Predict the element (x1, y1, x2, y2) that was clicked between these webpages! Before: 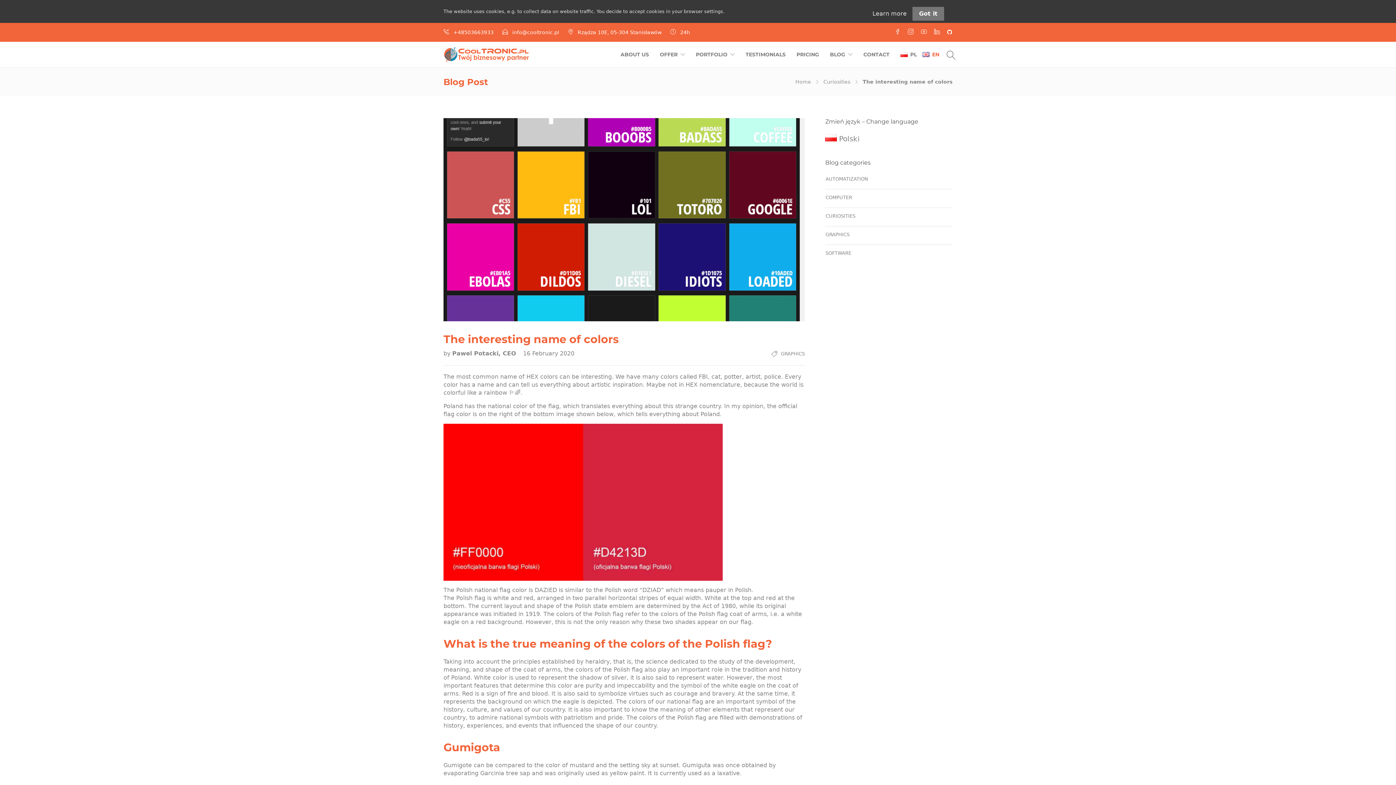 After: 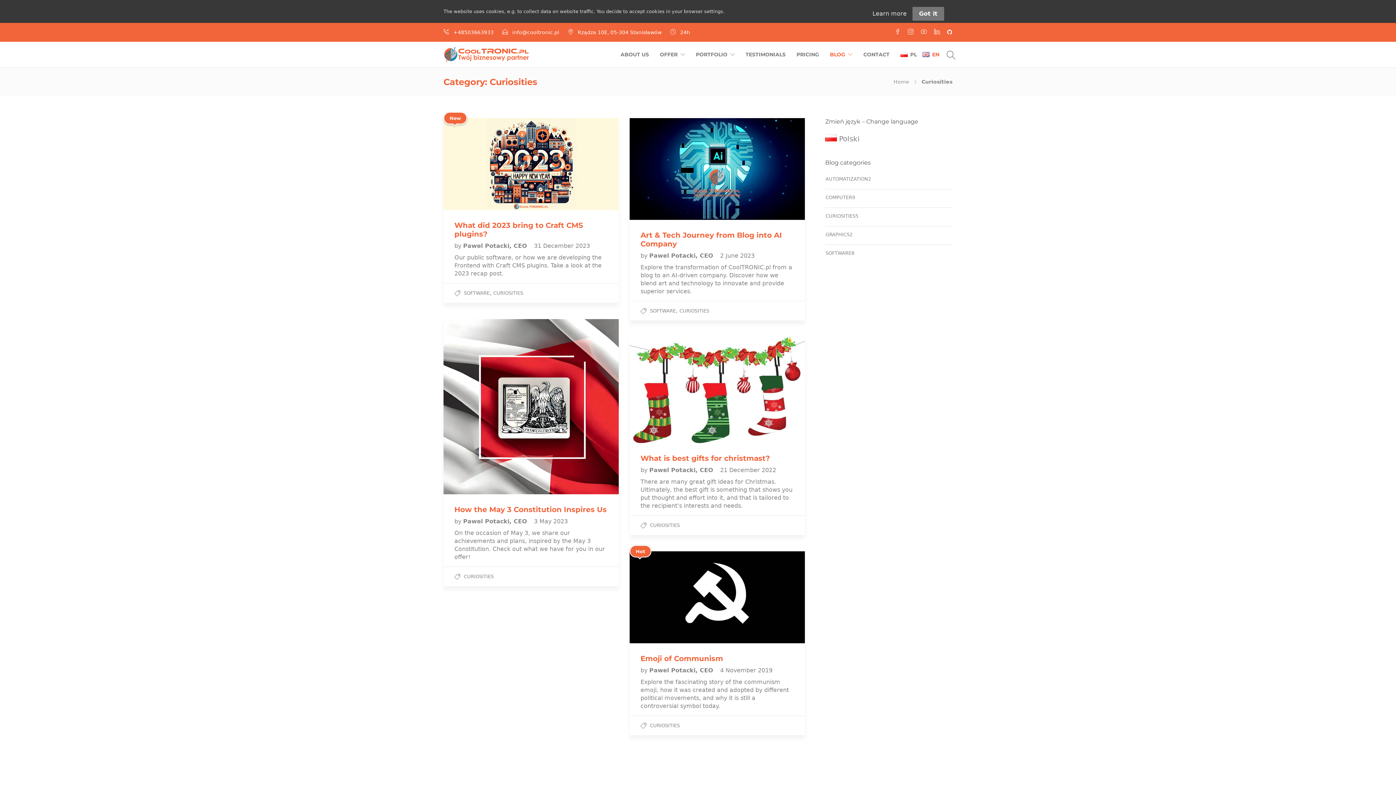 Action: bbox: (825, 212, 855, 220) label: CURIOSITIES